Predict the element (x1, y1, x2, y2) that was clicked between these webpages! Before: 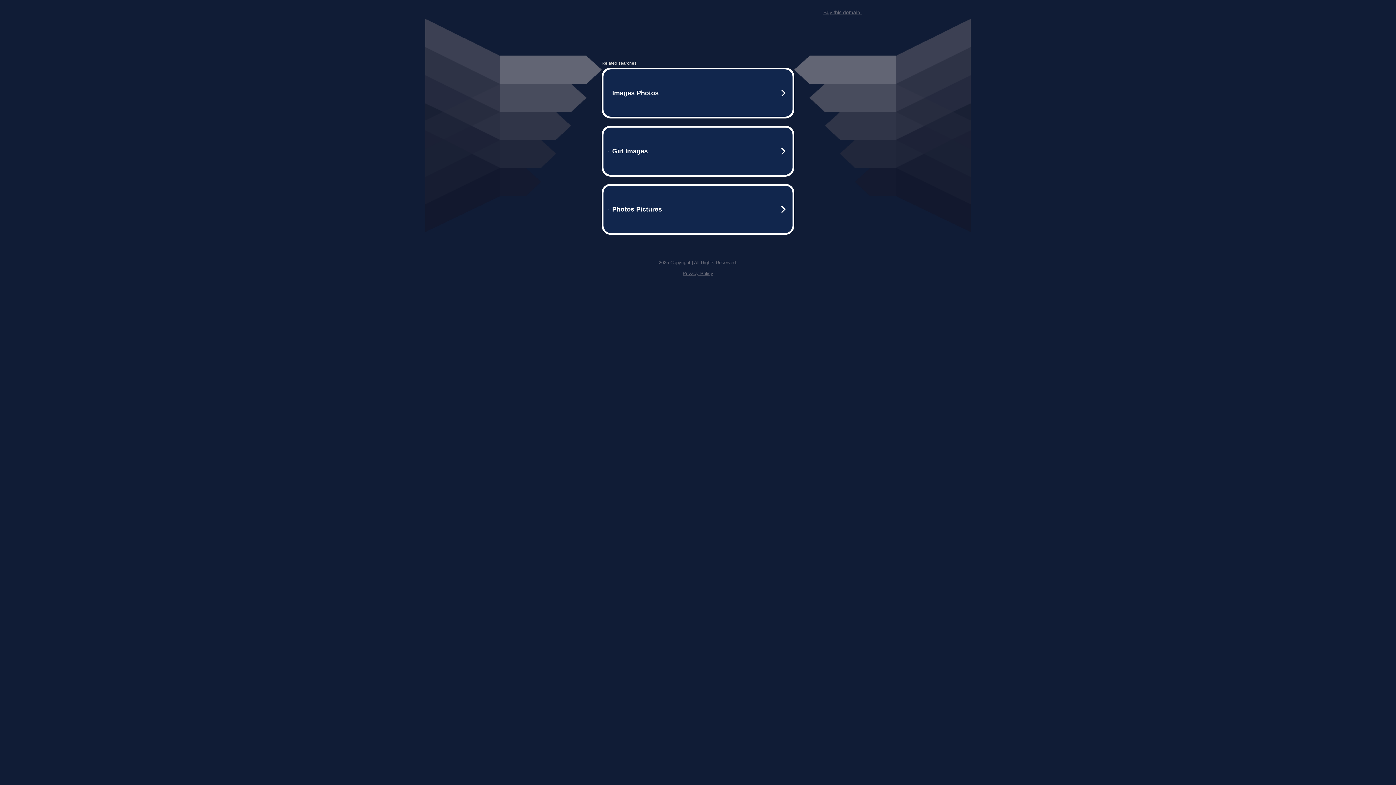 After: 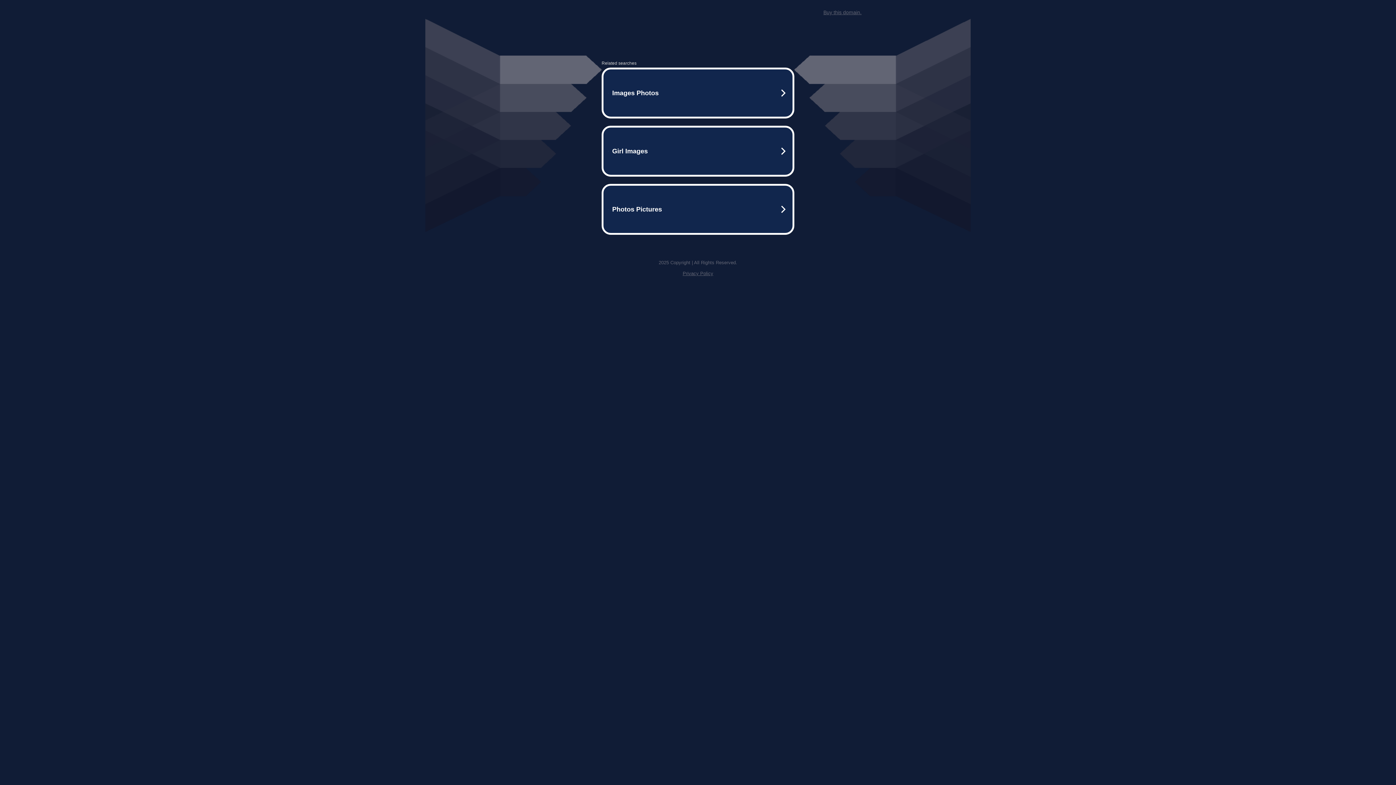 Action: bbox: (682, 270, 713, 276) label: Privacy Policy